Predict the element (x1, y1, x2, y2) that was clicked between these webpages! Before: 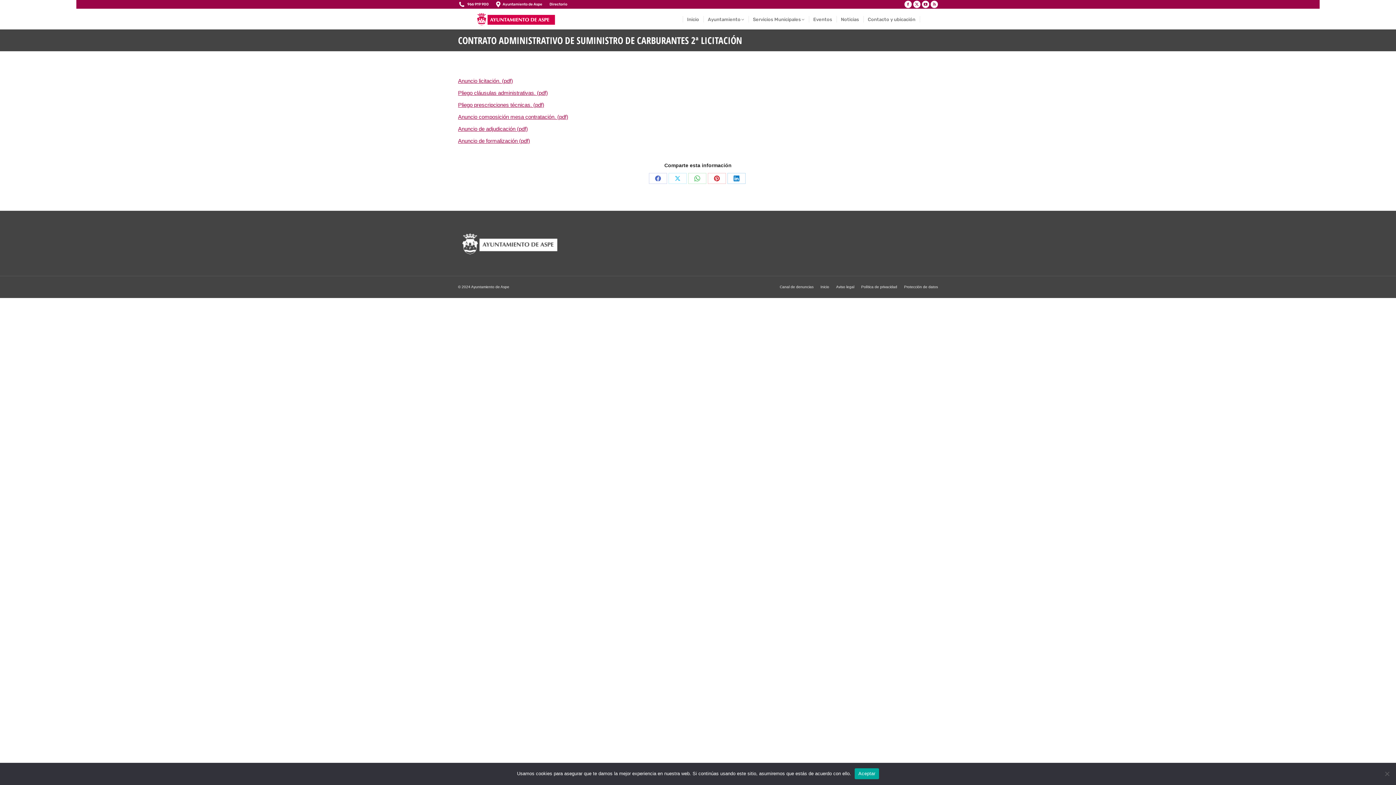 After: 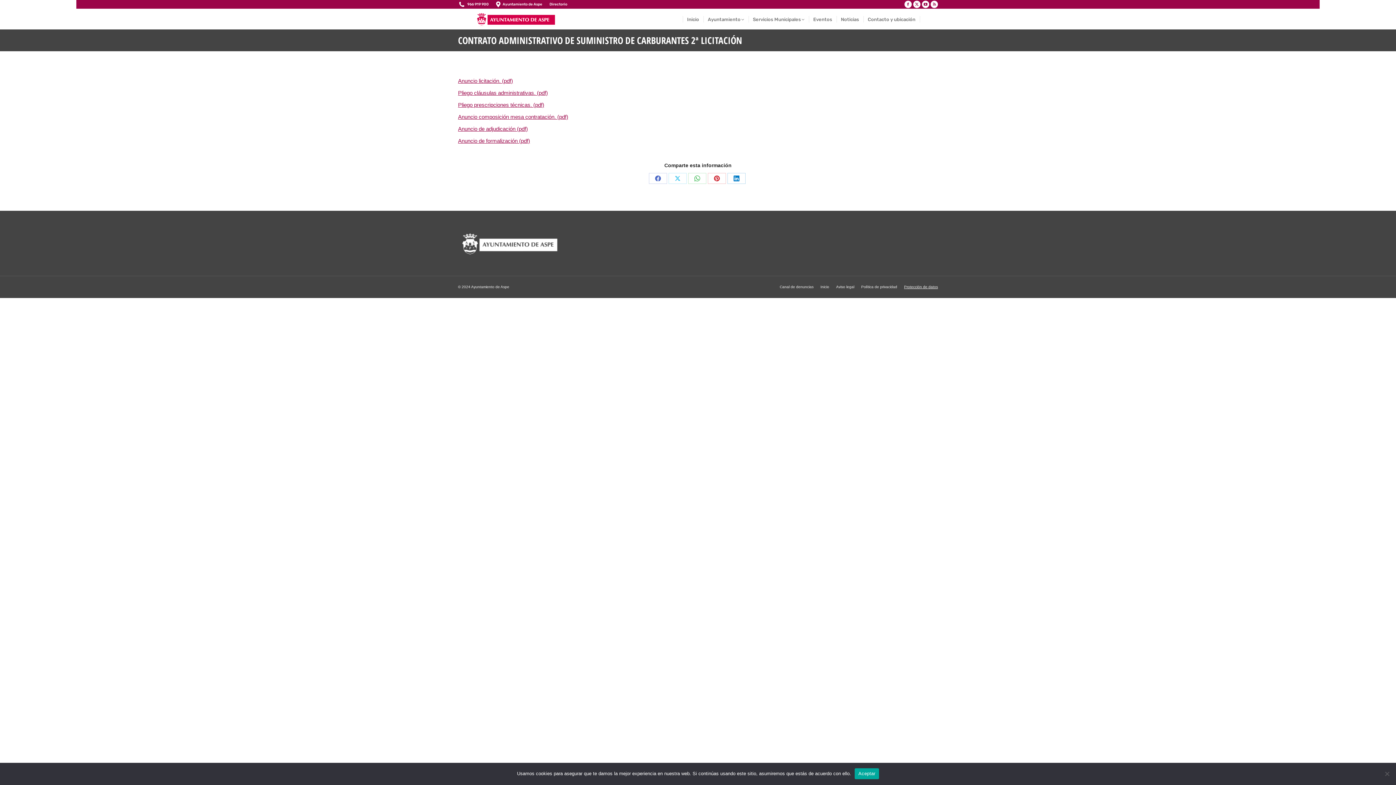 Action: label: Protección de datos bbox: (904, 284, 938, 290)